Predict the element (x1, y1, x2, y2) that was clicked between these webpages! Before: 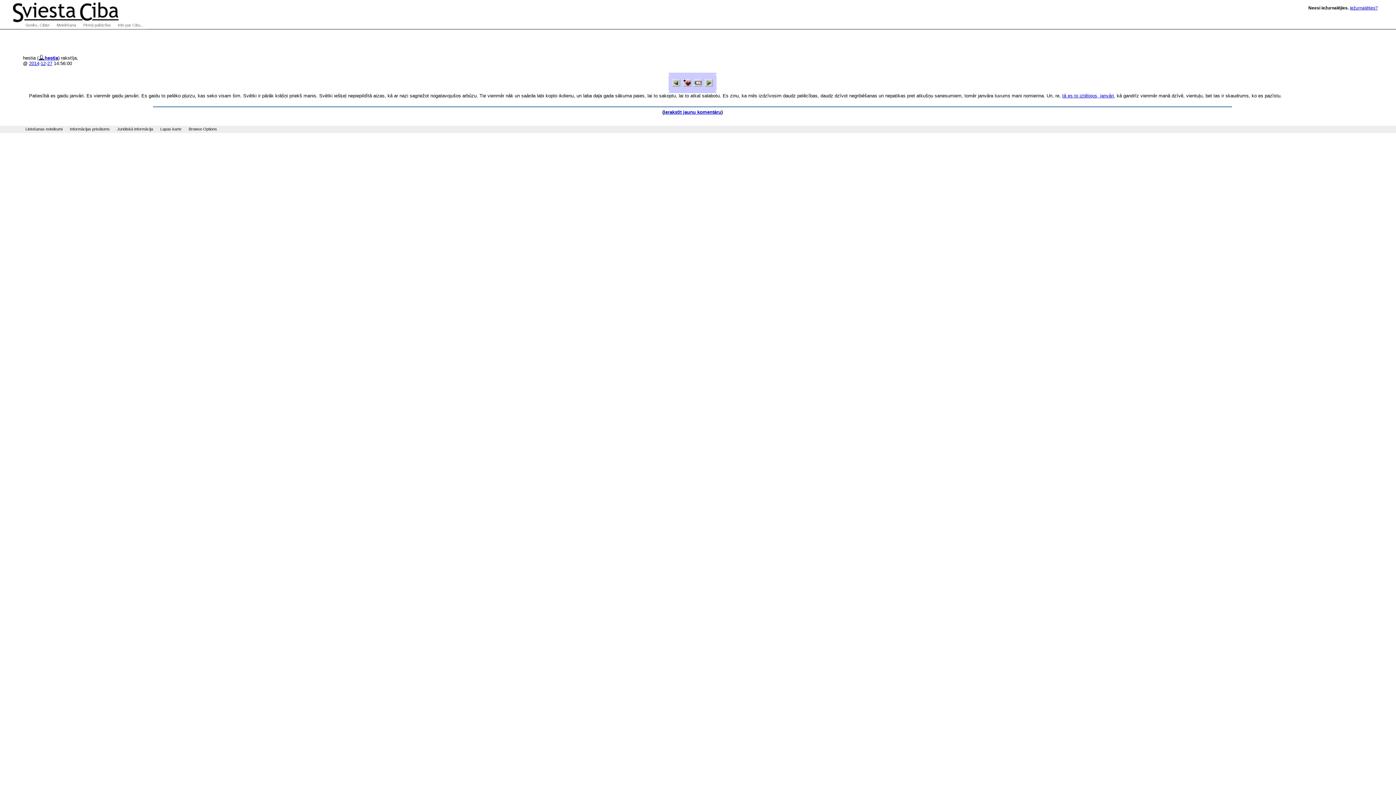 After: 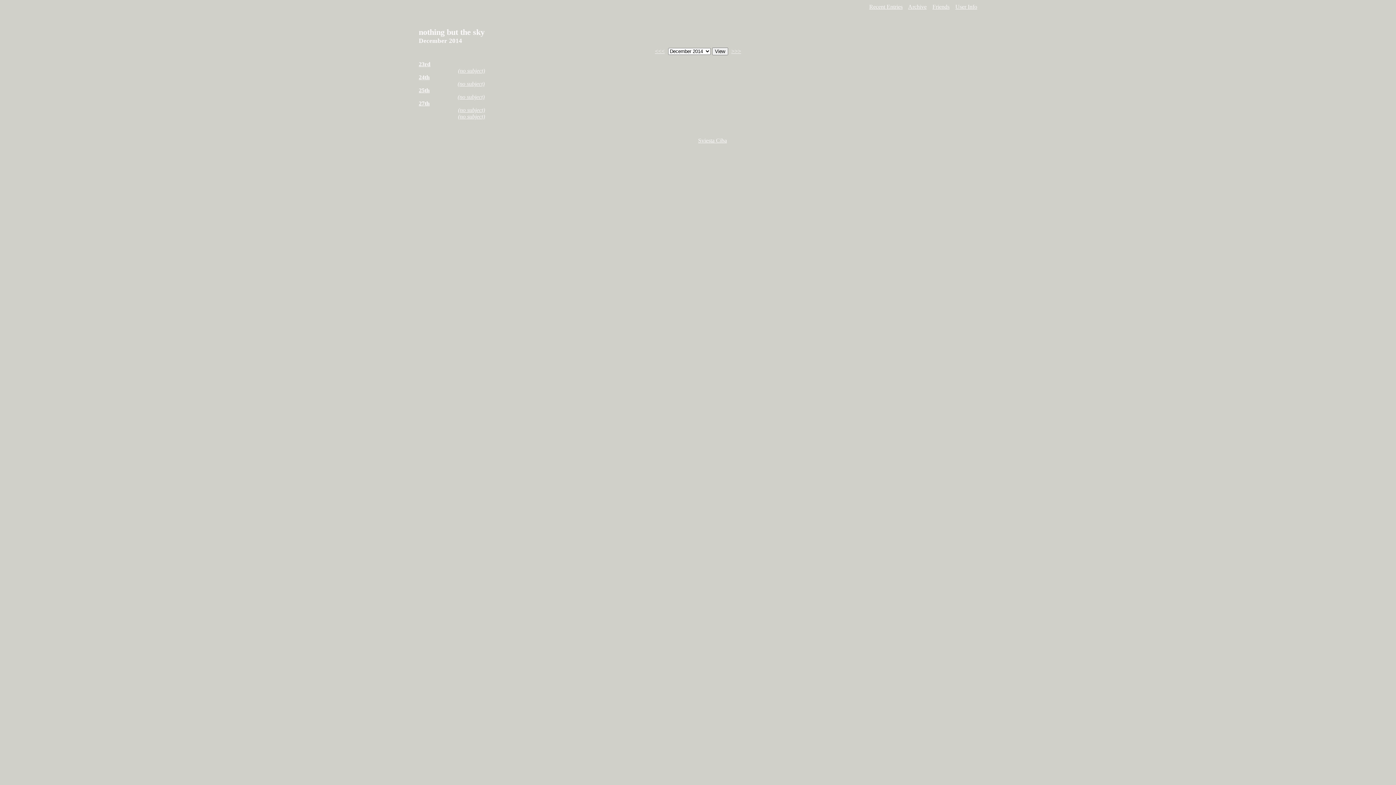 Action: label: 12 bbox: (40, 60, 45, 66)